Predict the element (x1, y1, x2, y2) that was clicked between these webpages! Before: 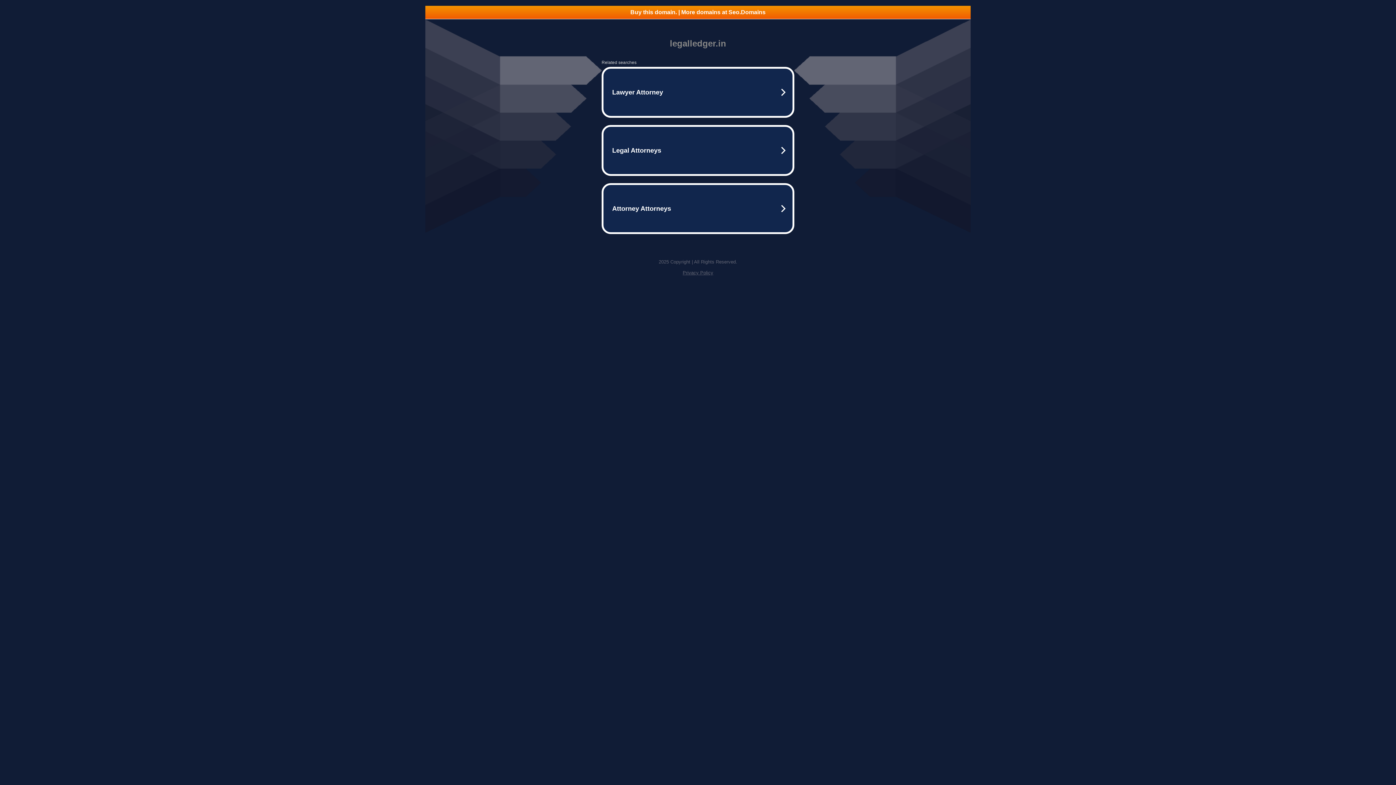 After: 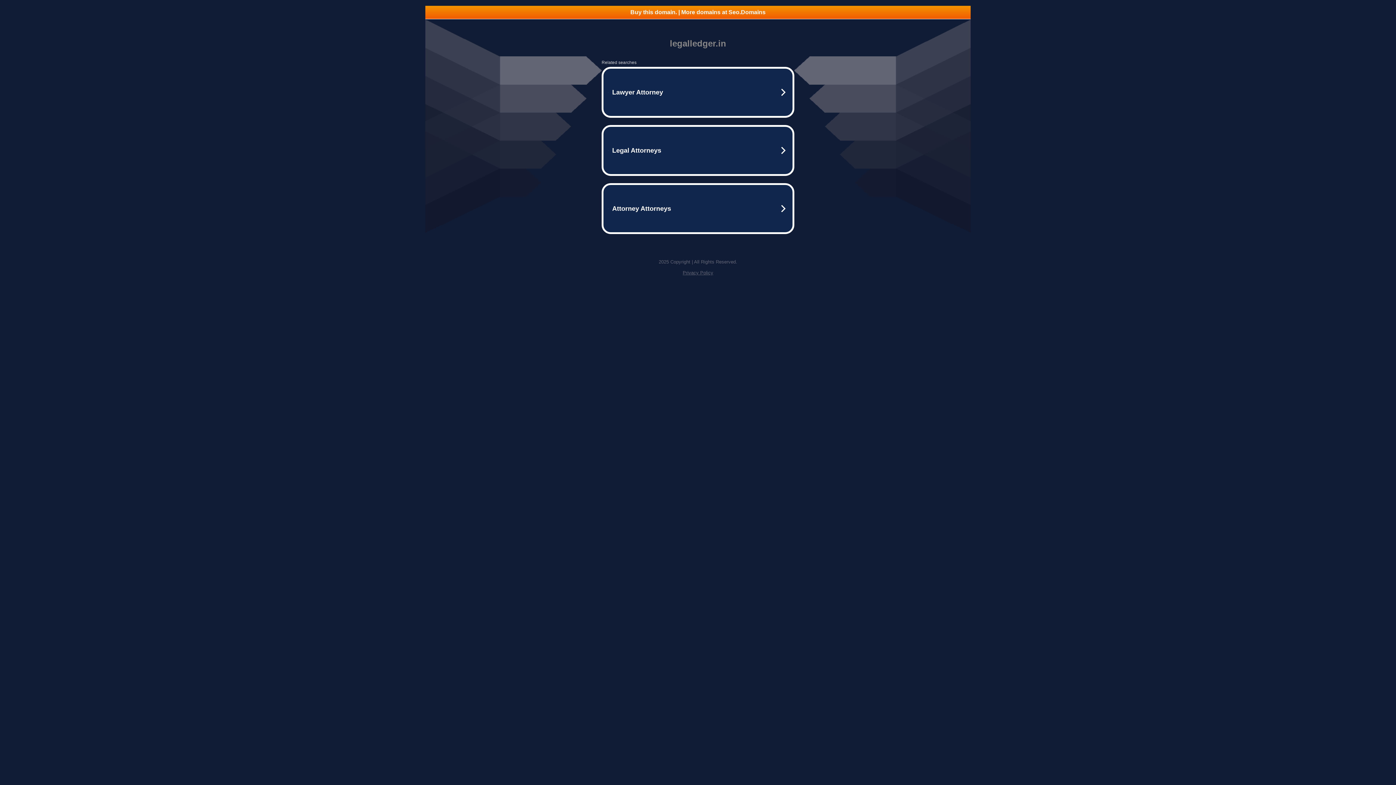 Action: label: Privacy Policy bbox: (682, 270, 713, 275)